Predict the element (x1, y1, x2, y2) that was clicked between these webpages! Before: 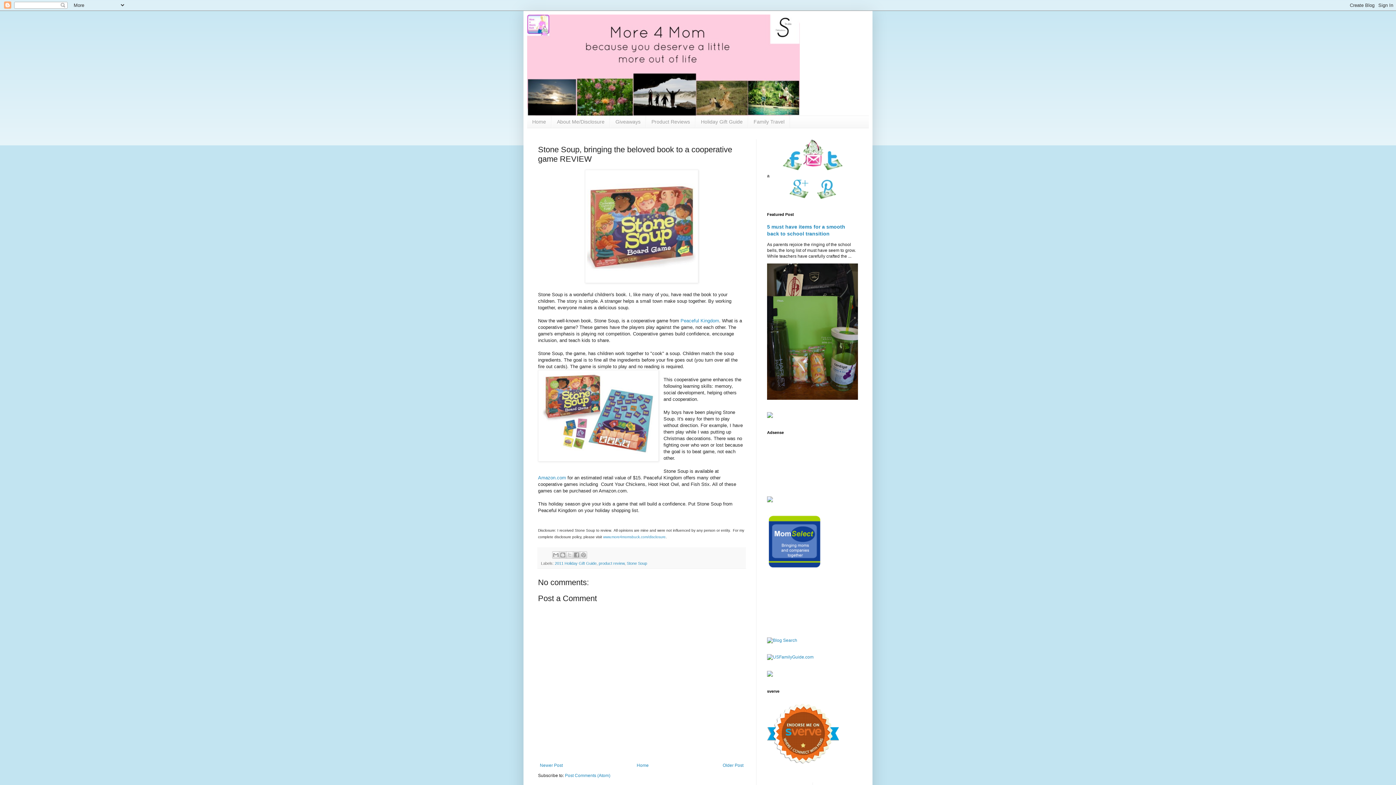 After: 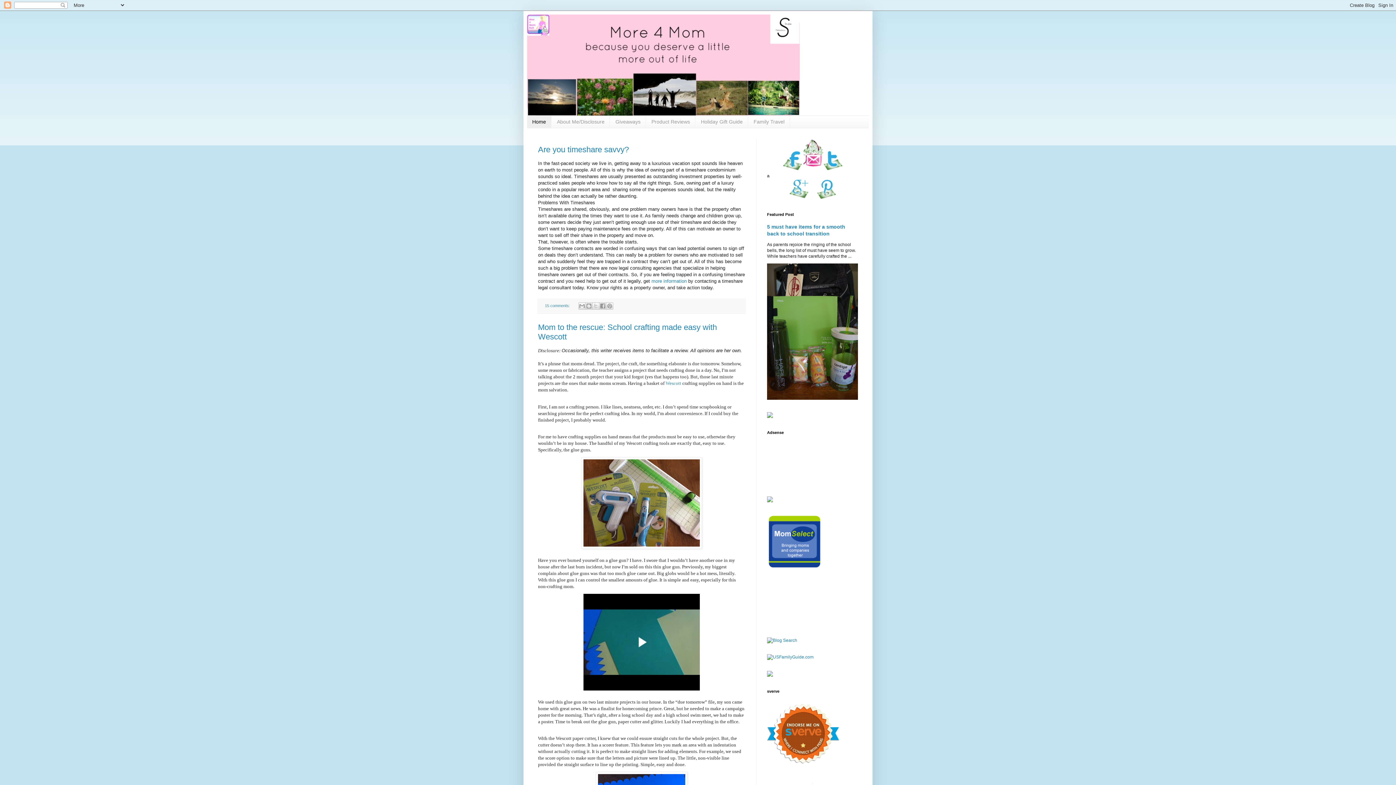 Action: label: Home bbox: (527, 116, 551, 127)